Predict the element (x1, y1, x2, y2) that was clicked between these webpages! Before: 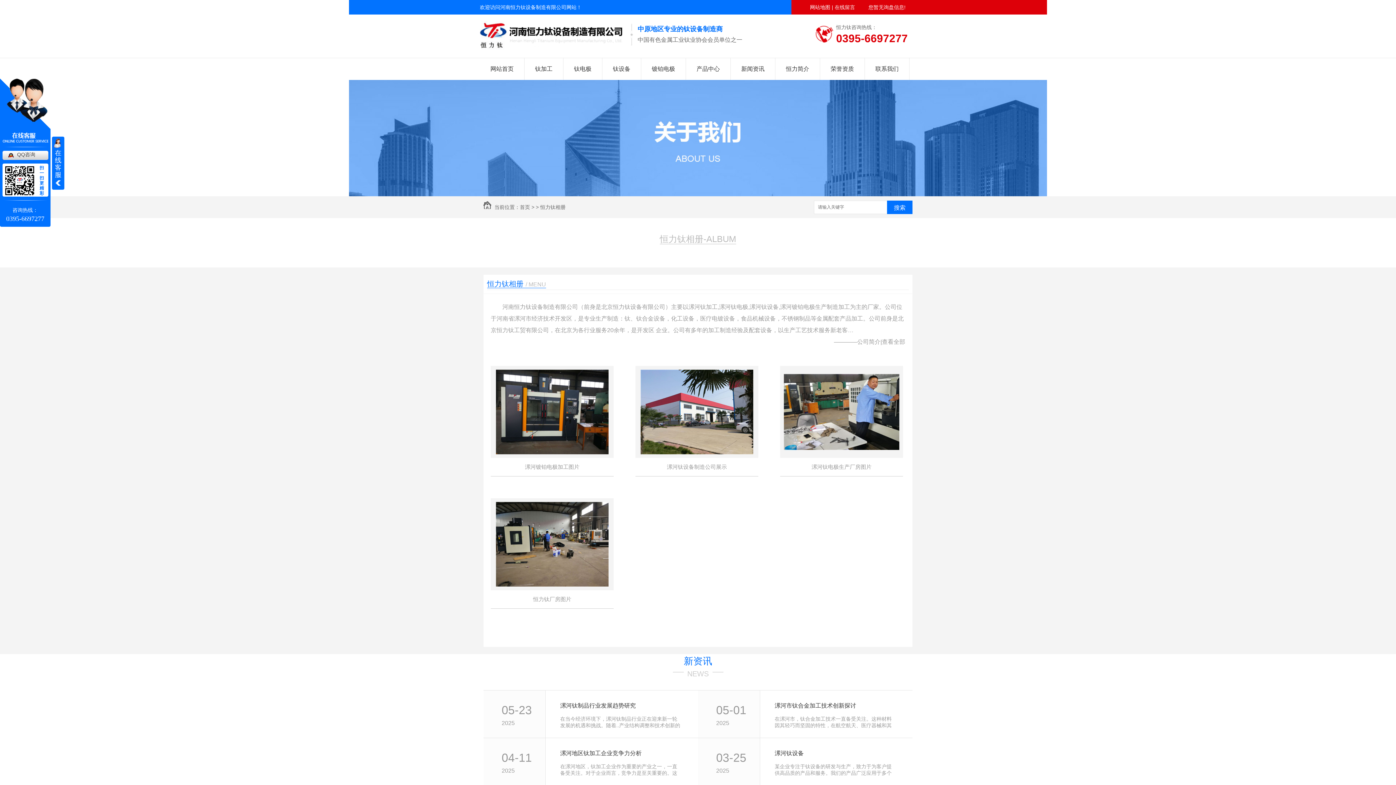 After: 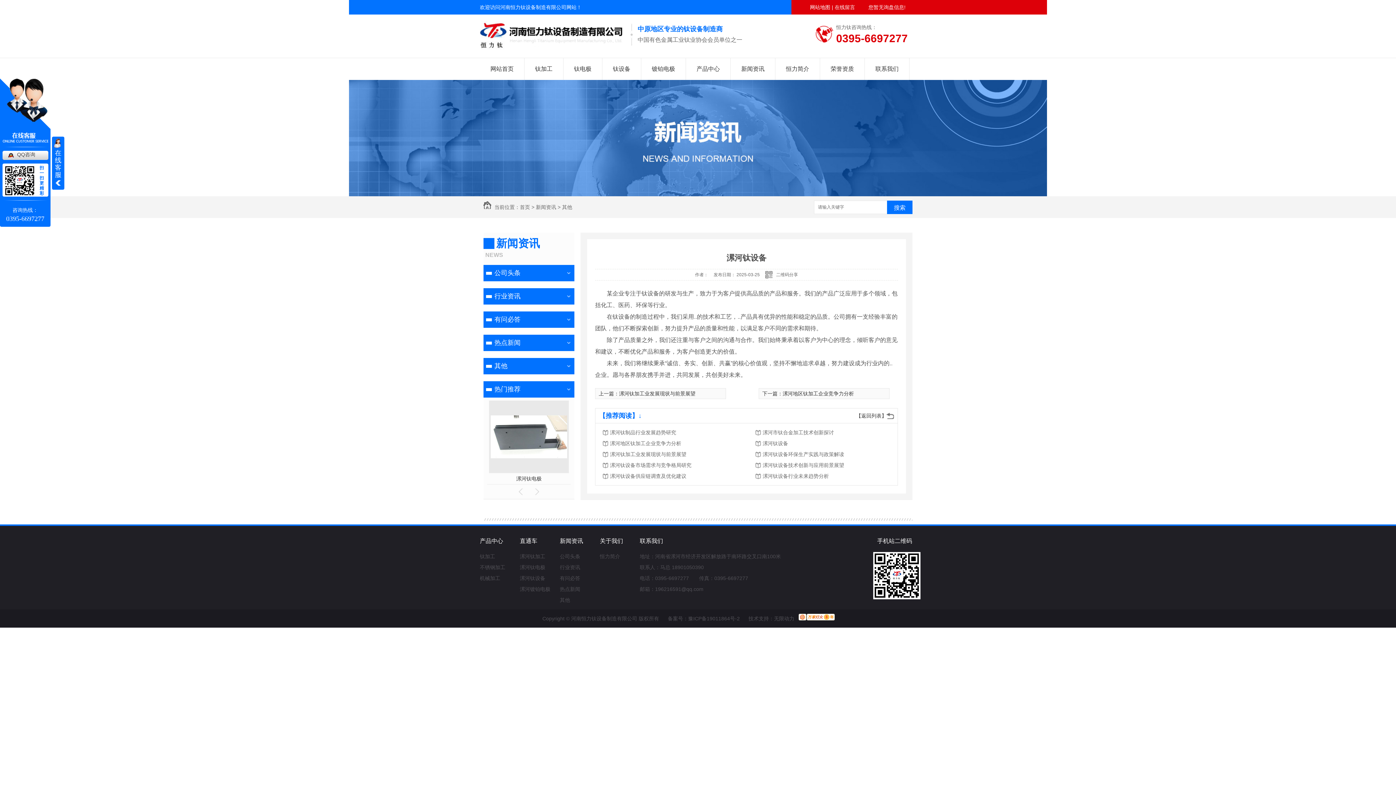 Action: bbox: (774, 749, 896, 758) label: 漯河钛设备